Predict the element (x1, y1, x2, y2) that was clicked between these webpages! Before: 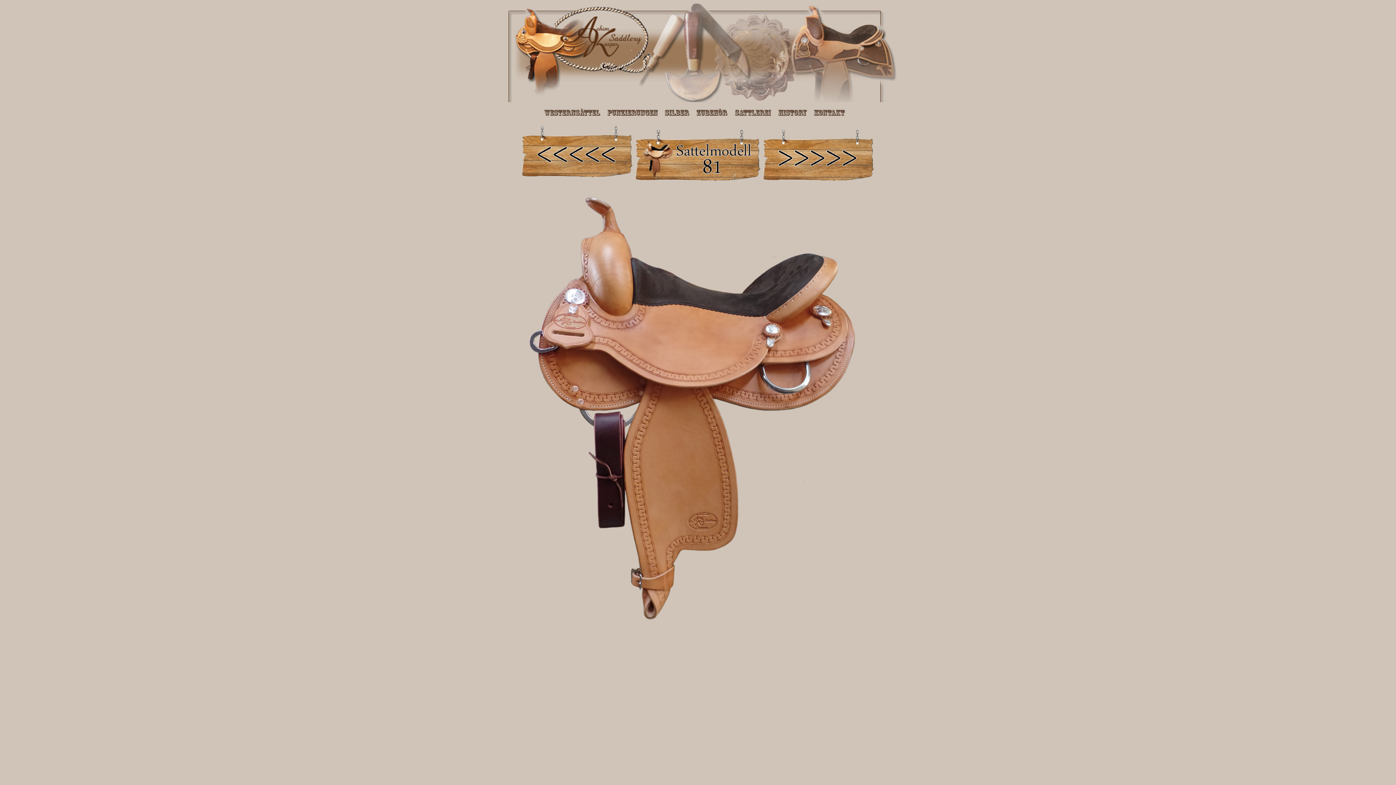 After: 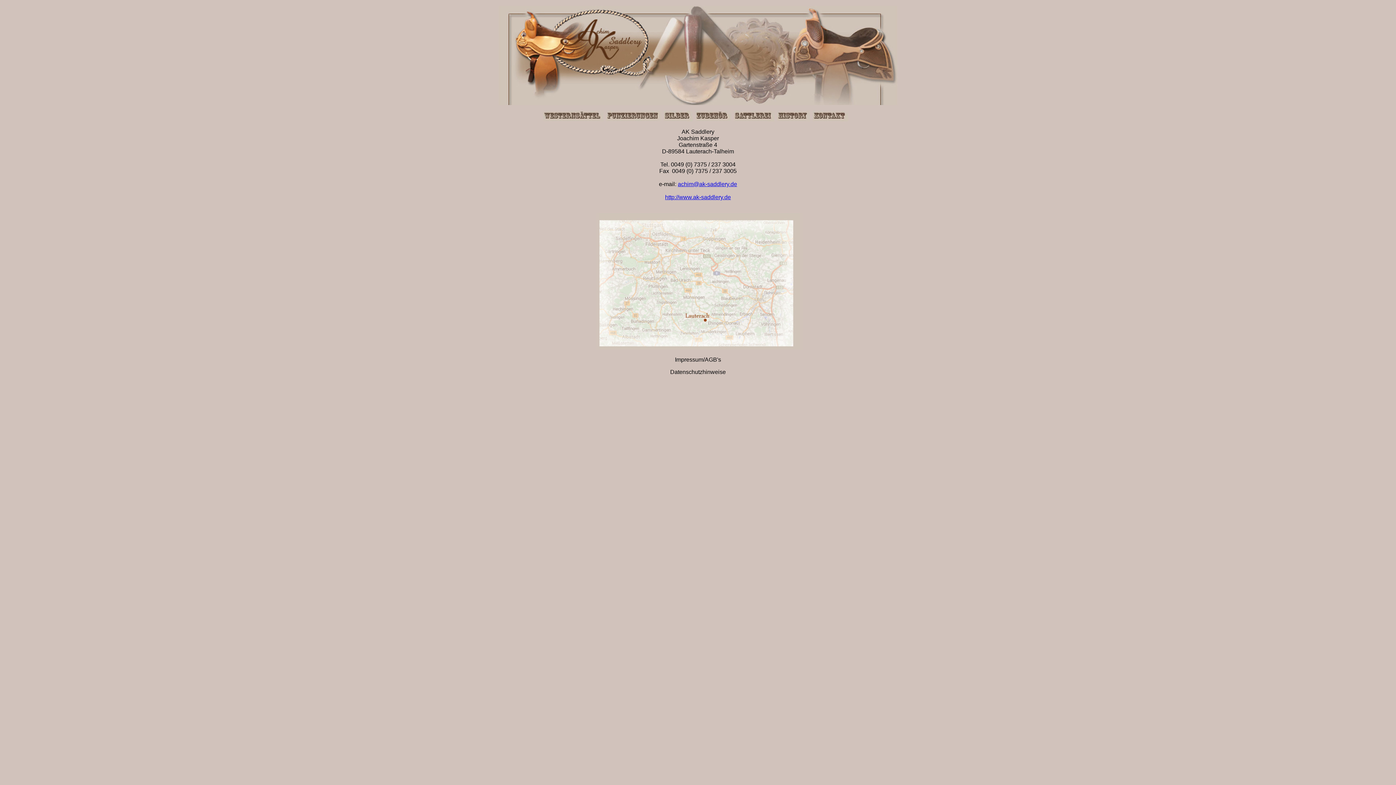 Action: bbox: (813, 113, 848, 119)